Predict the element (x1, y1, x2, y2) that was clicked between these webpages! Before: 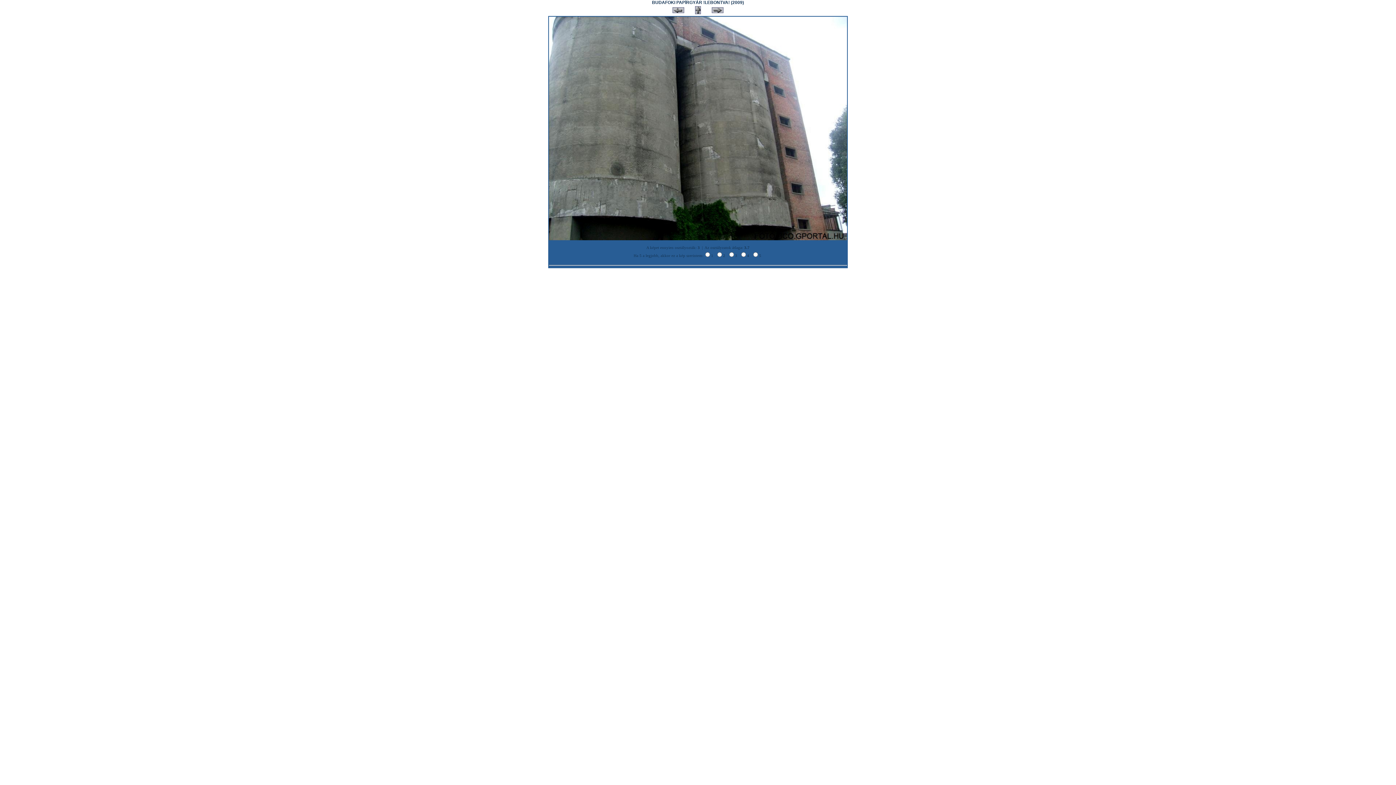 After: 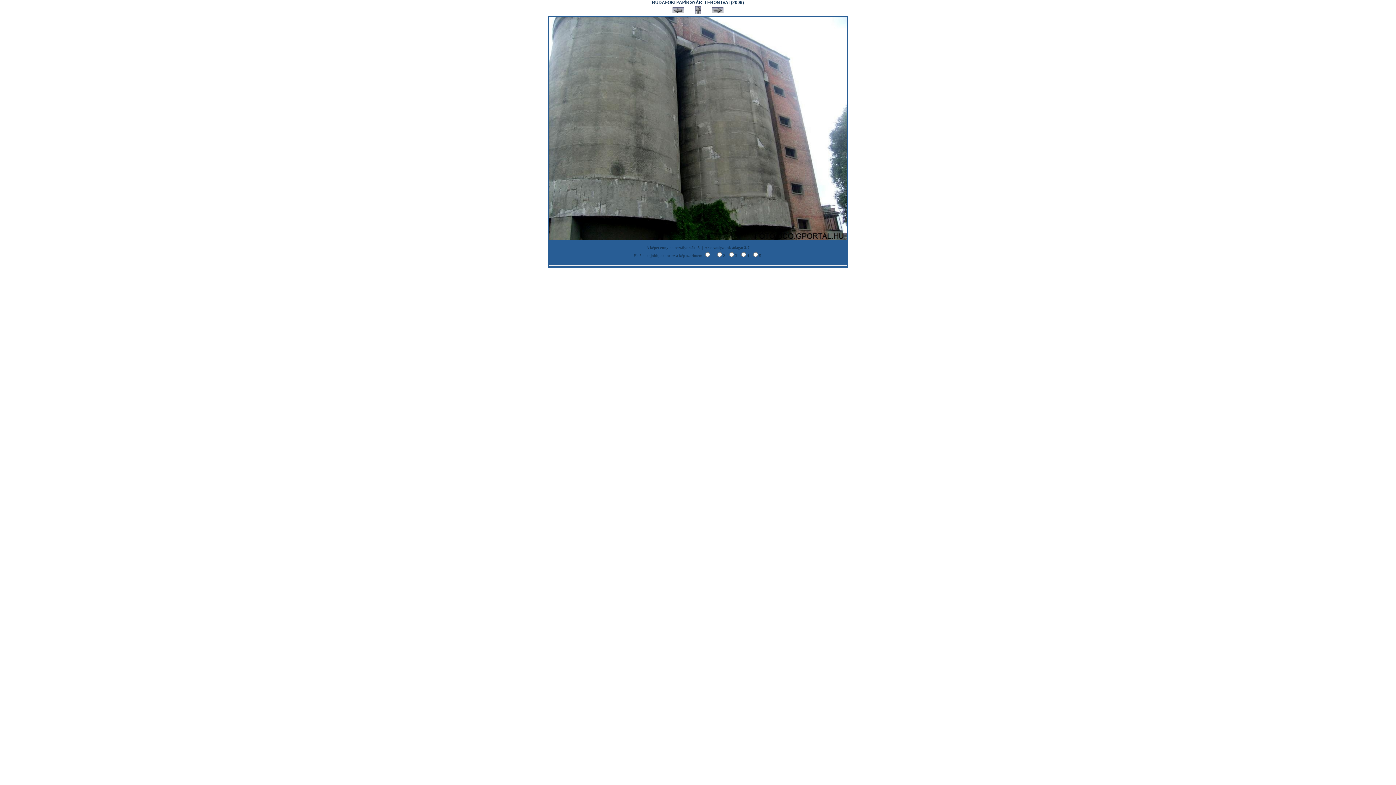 Action: bbox: (695, 10, 701, 14)